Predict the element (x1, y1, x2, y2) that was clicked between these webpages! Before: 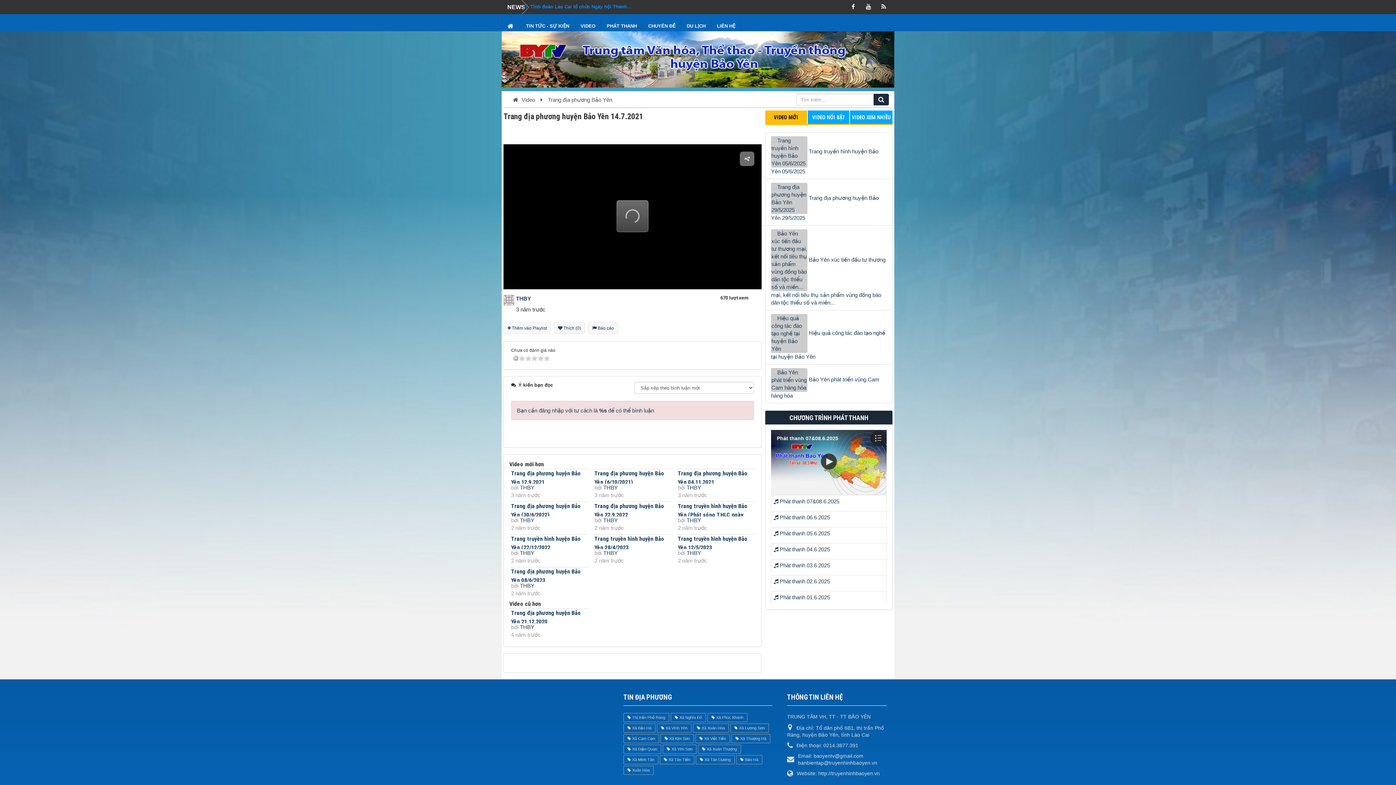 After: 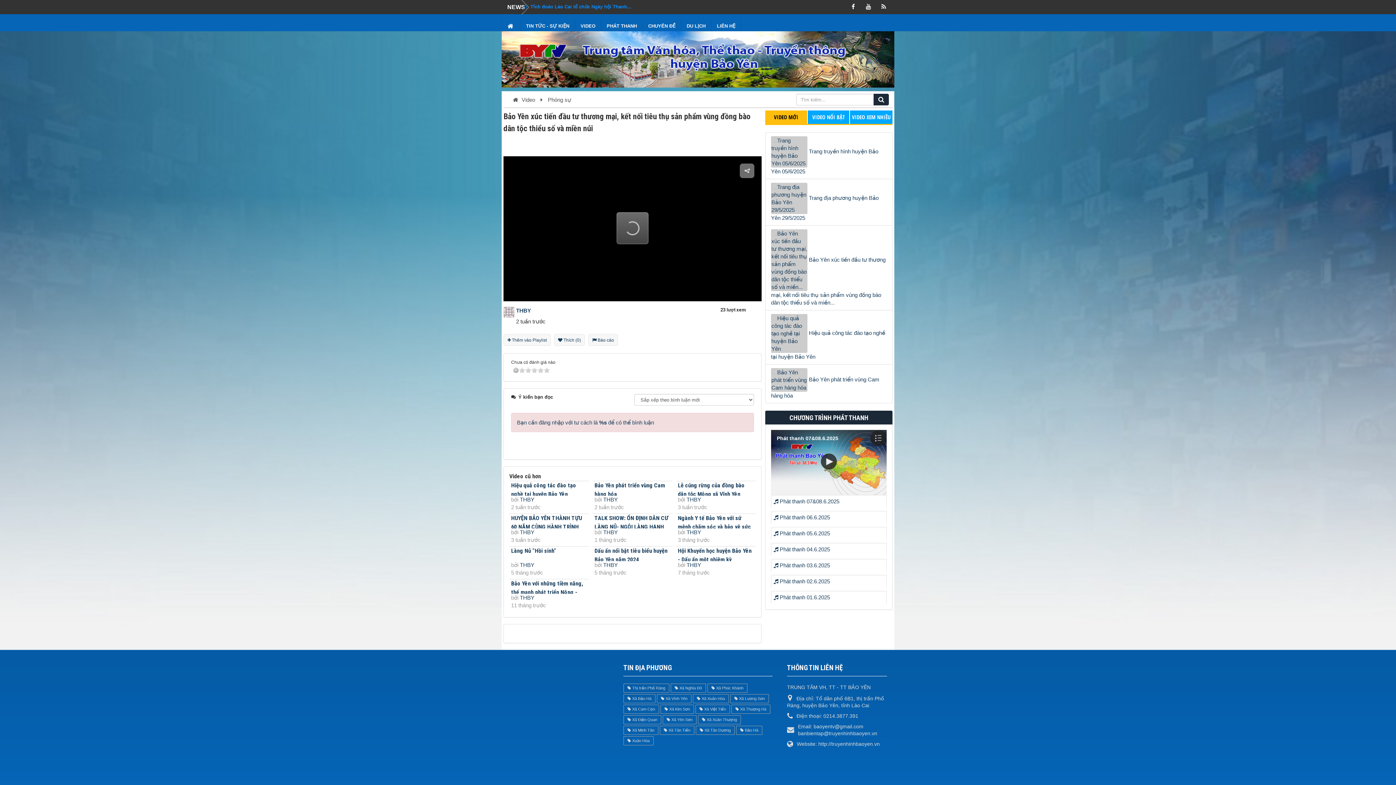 Action: bbox: (771, 256, 807, 262)